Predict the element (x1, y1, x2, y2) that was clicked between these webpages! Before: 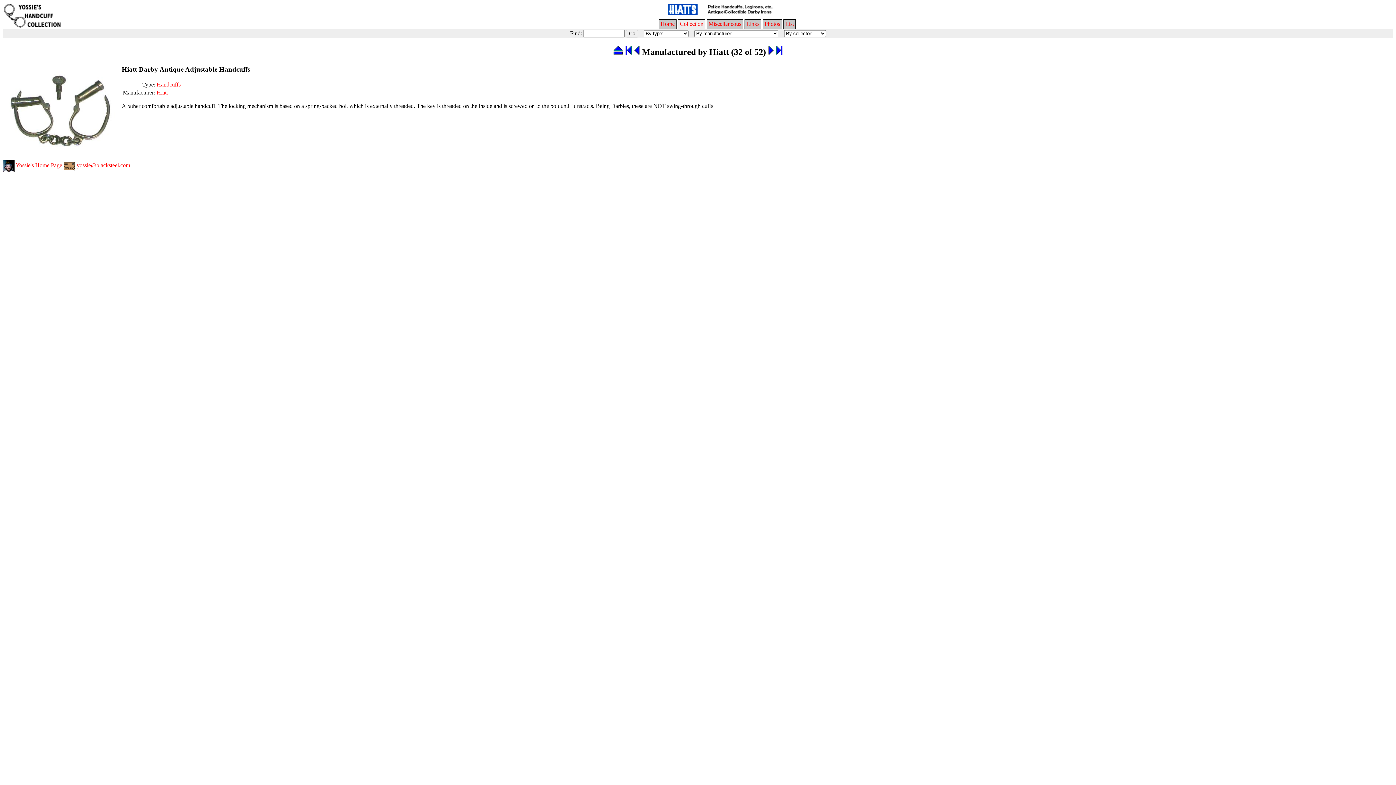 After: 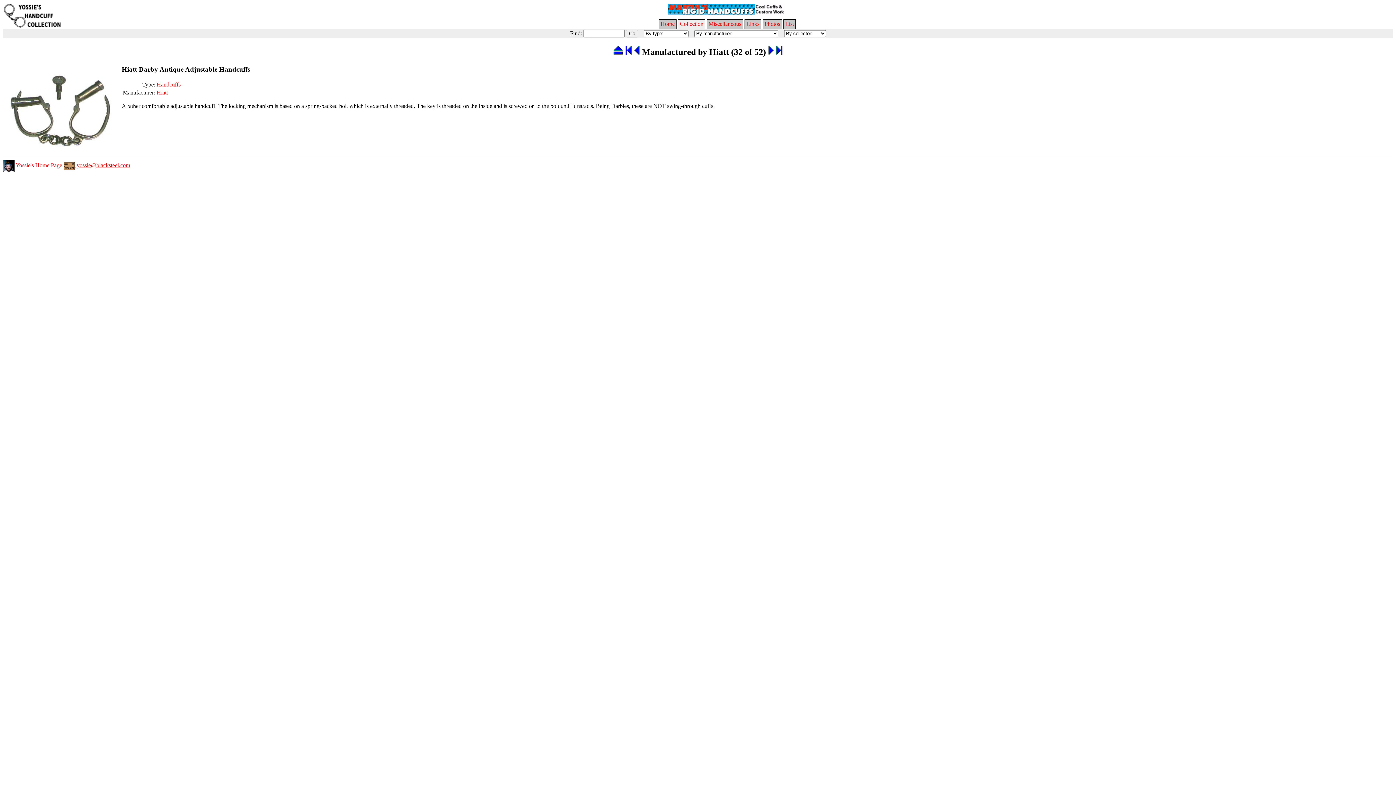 Action: label:  yossie@blacksteel.com bbox: (63, 162, 130, 168)